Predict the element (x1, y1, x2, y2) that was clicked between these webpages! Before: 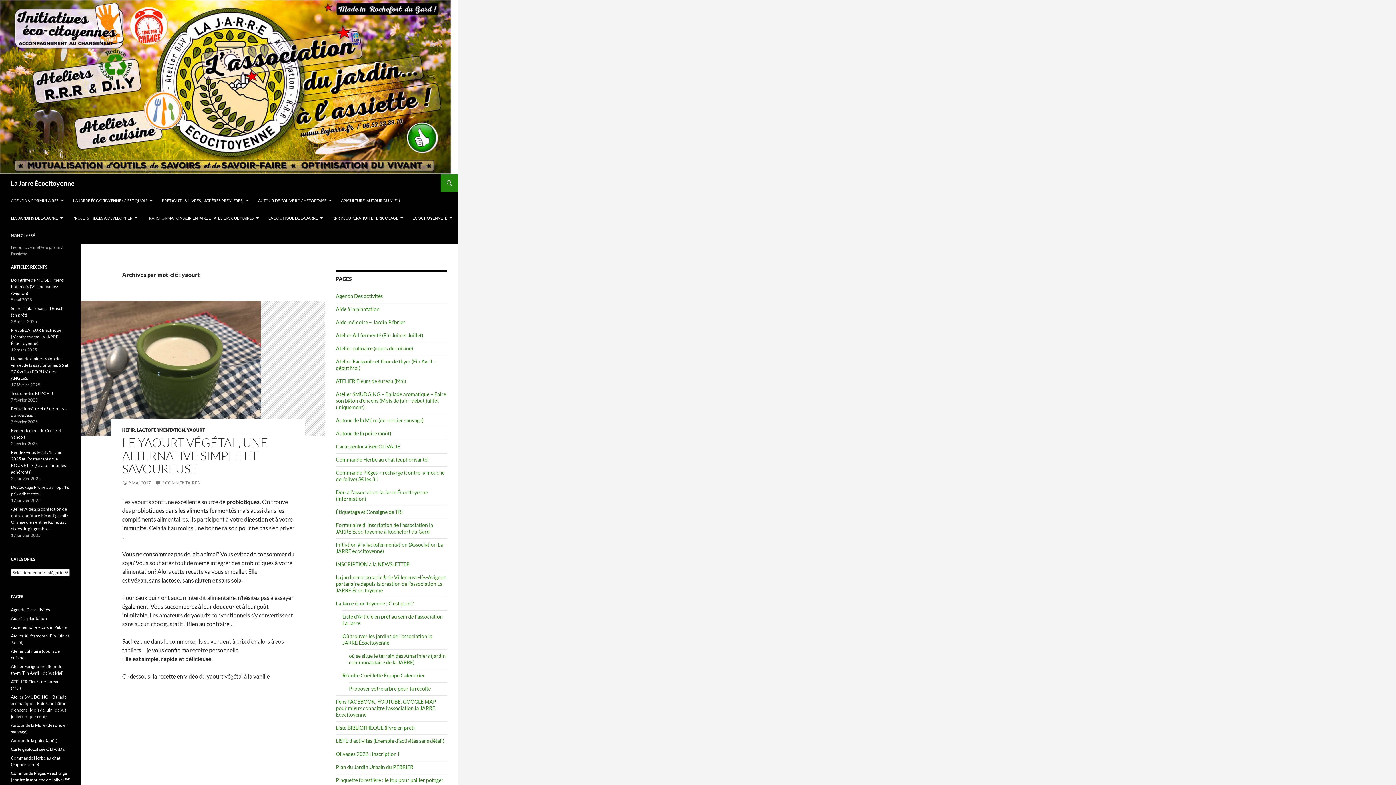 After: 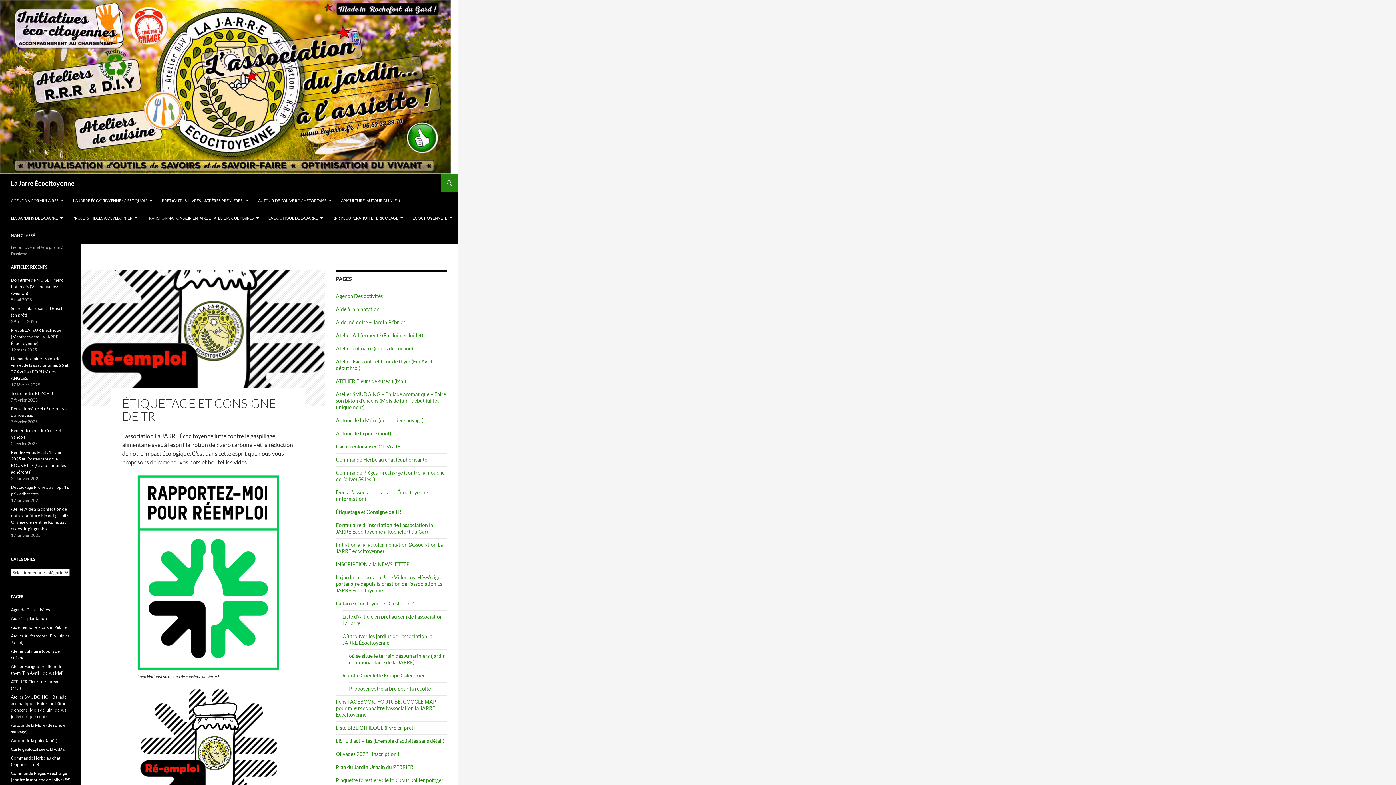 Action: bbox: (336, 509, 402, 515) label: Étiquetage et Consigne de TRI